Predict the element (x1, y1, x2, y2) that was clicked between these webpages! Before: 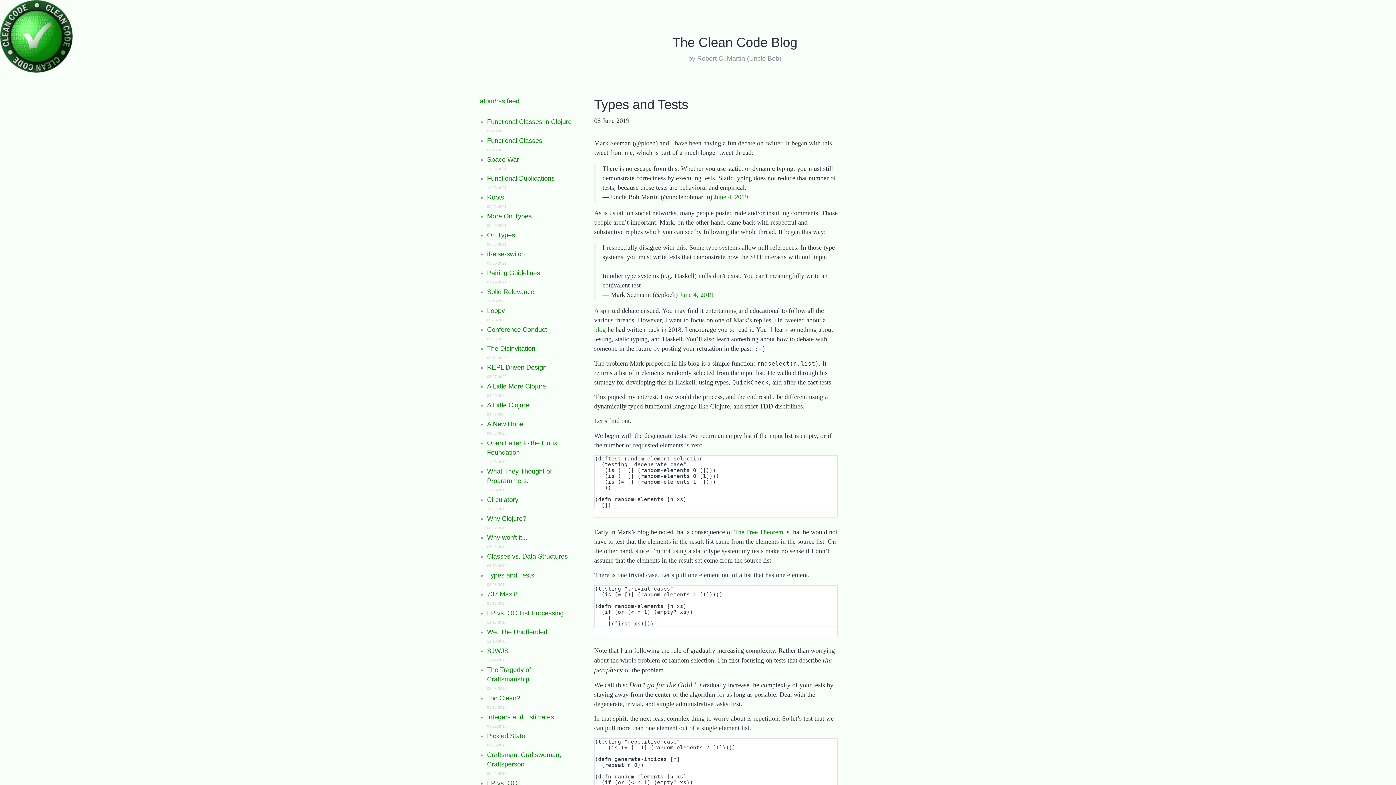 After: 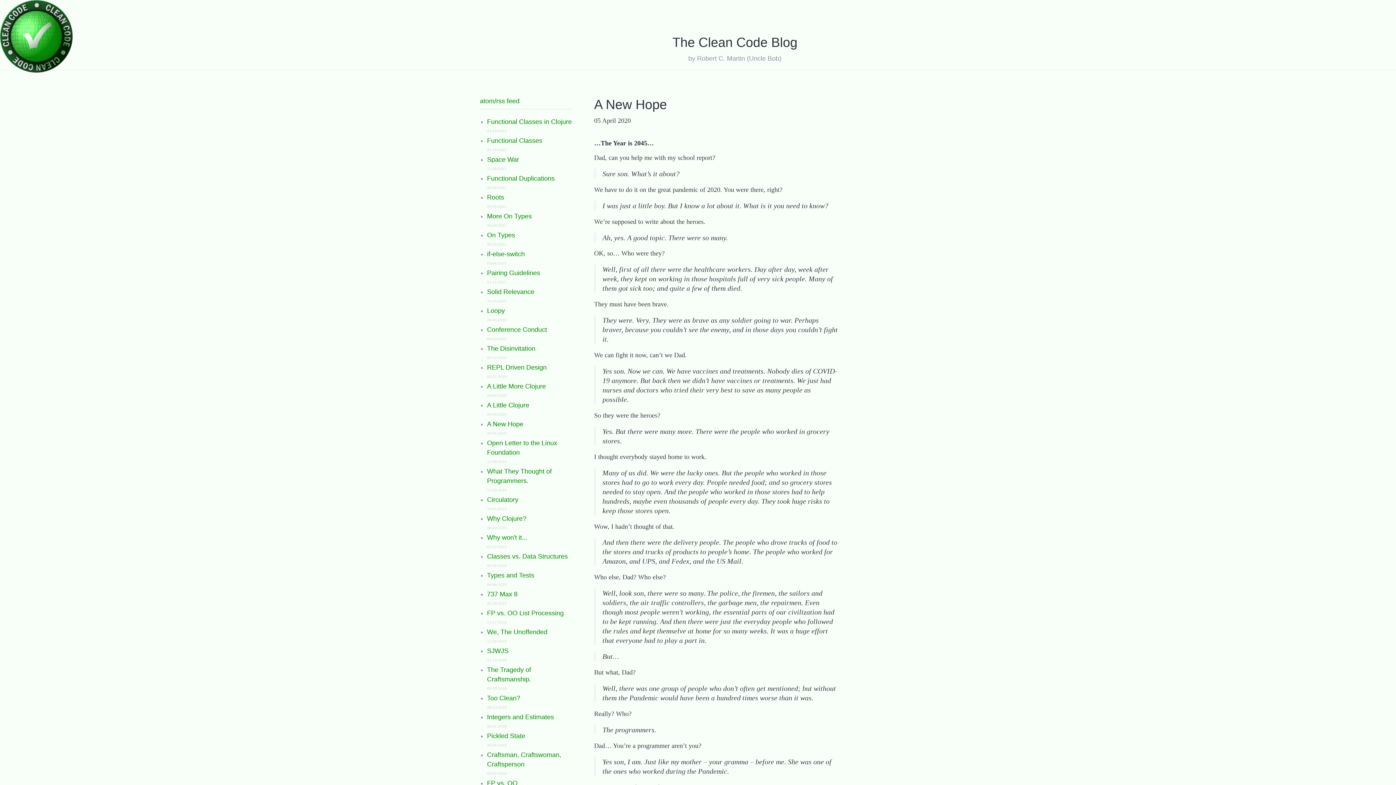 Action: bbox: (487, 420, 523, 428) label: A New Hope